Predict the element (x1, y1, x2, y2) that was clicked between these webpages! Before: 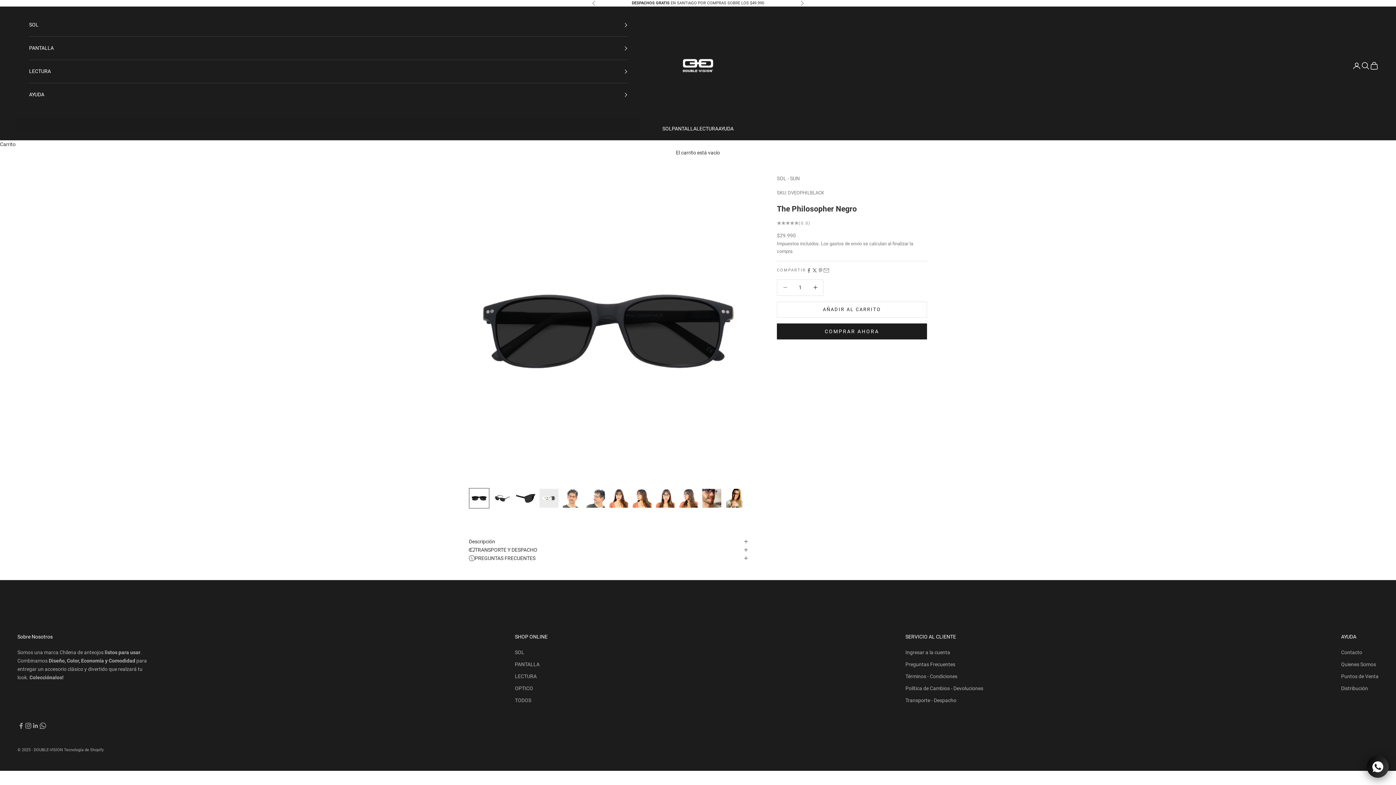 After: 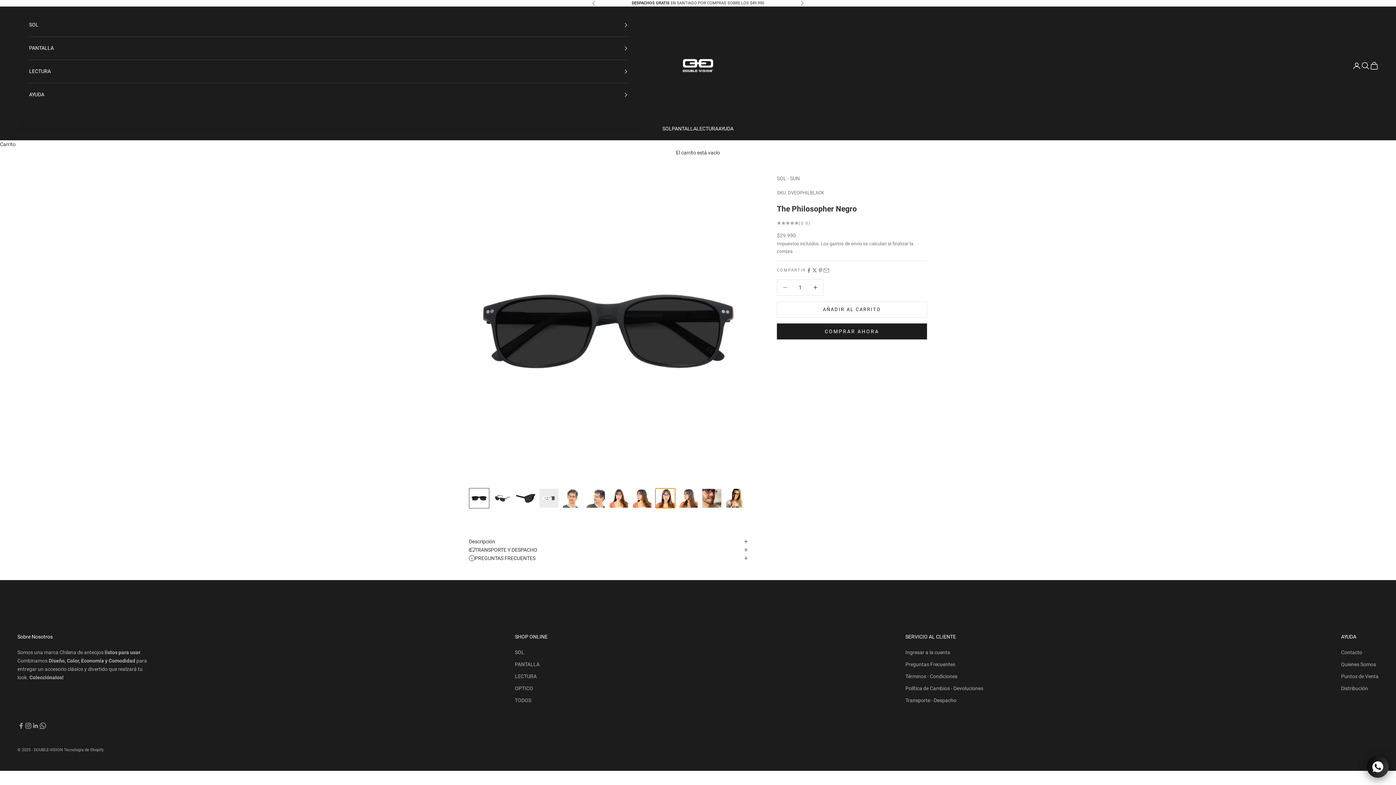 Action: label: Ir al artículo 9 bbox: (655, 488, 675, 508)